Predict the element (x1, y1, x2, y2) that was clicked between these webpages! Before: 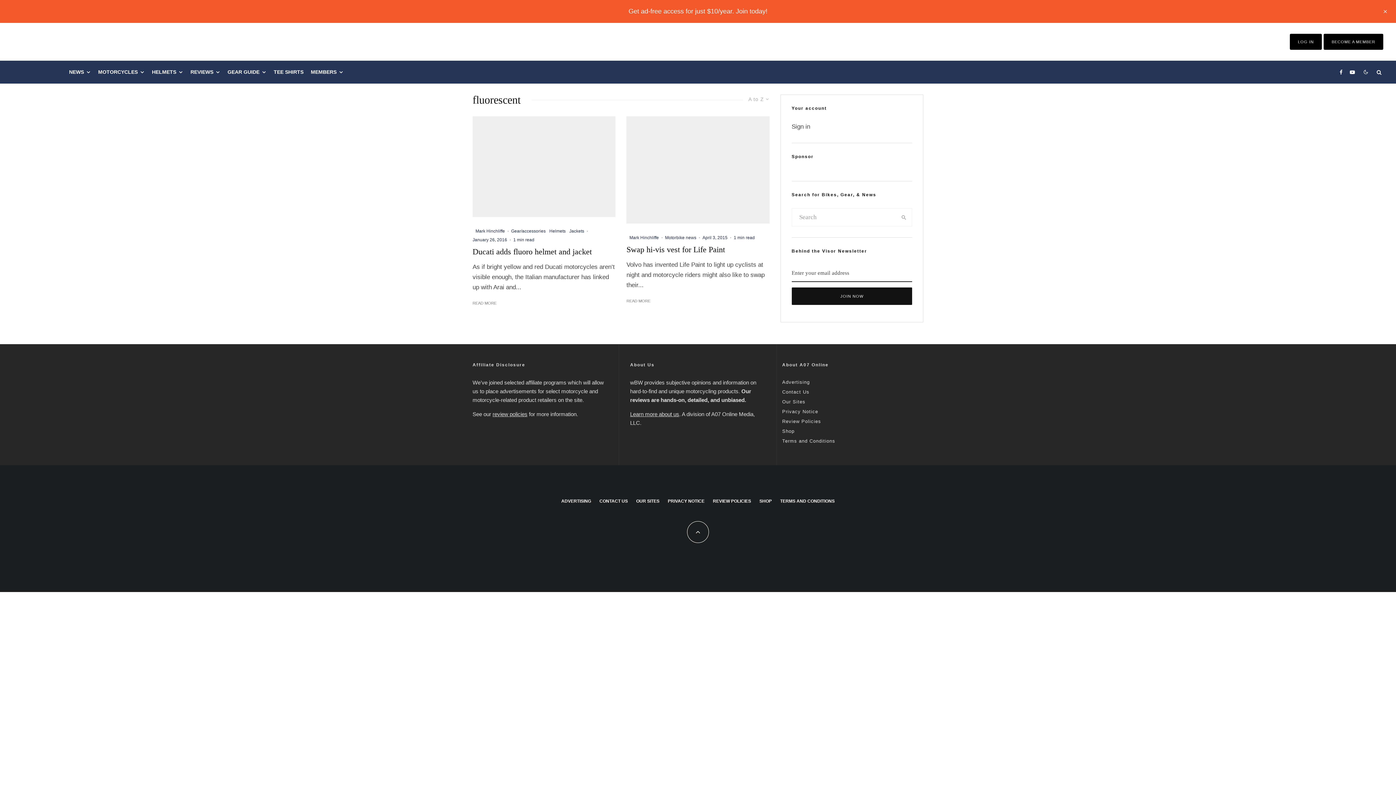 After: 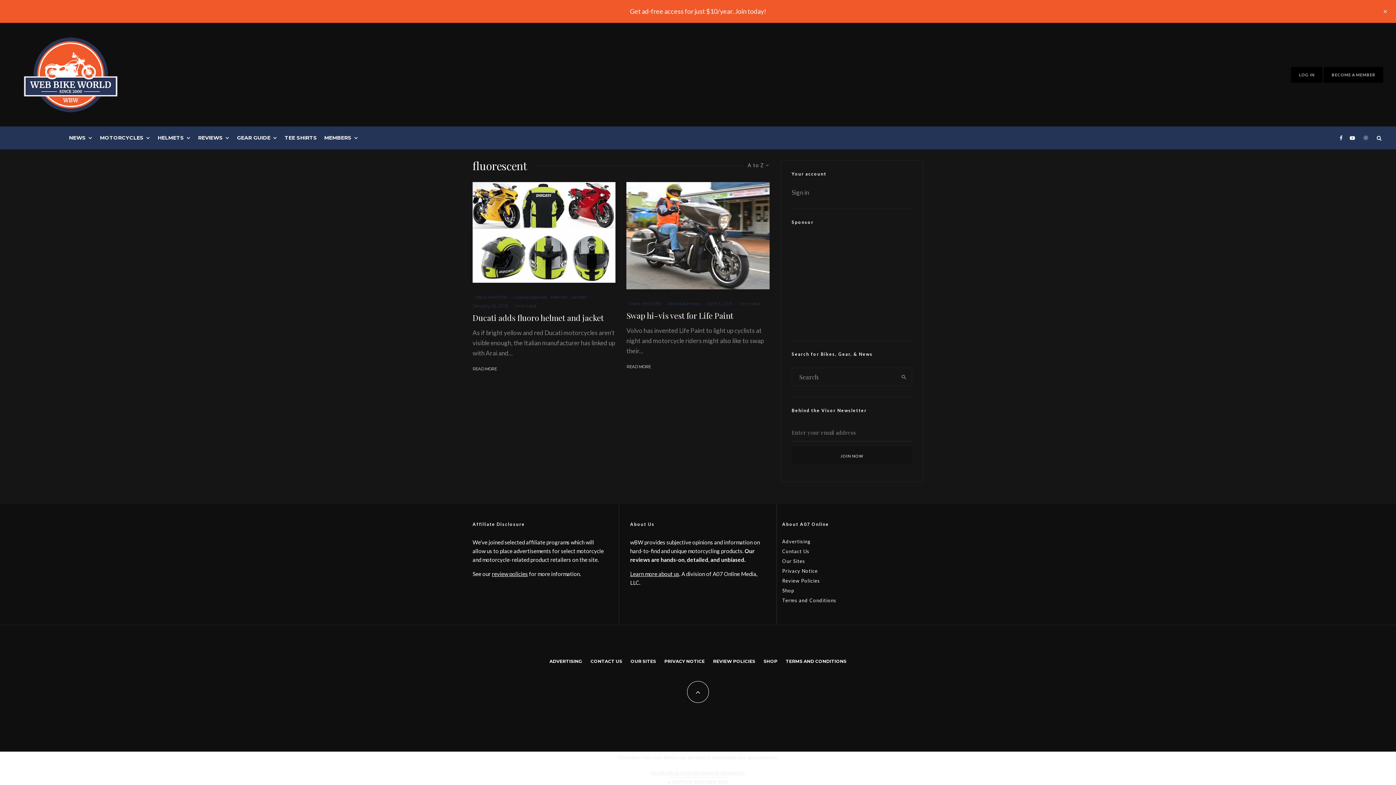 Action: bbox: (1358, 60, 1373, 83)